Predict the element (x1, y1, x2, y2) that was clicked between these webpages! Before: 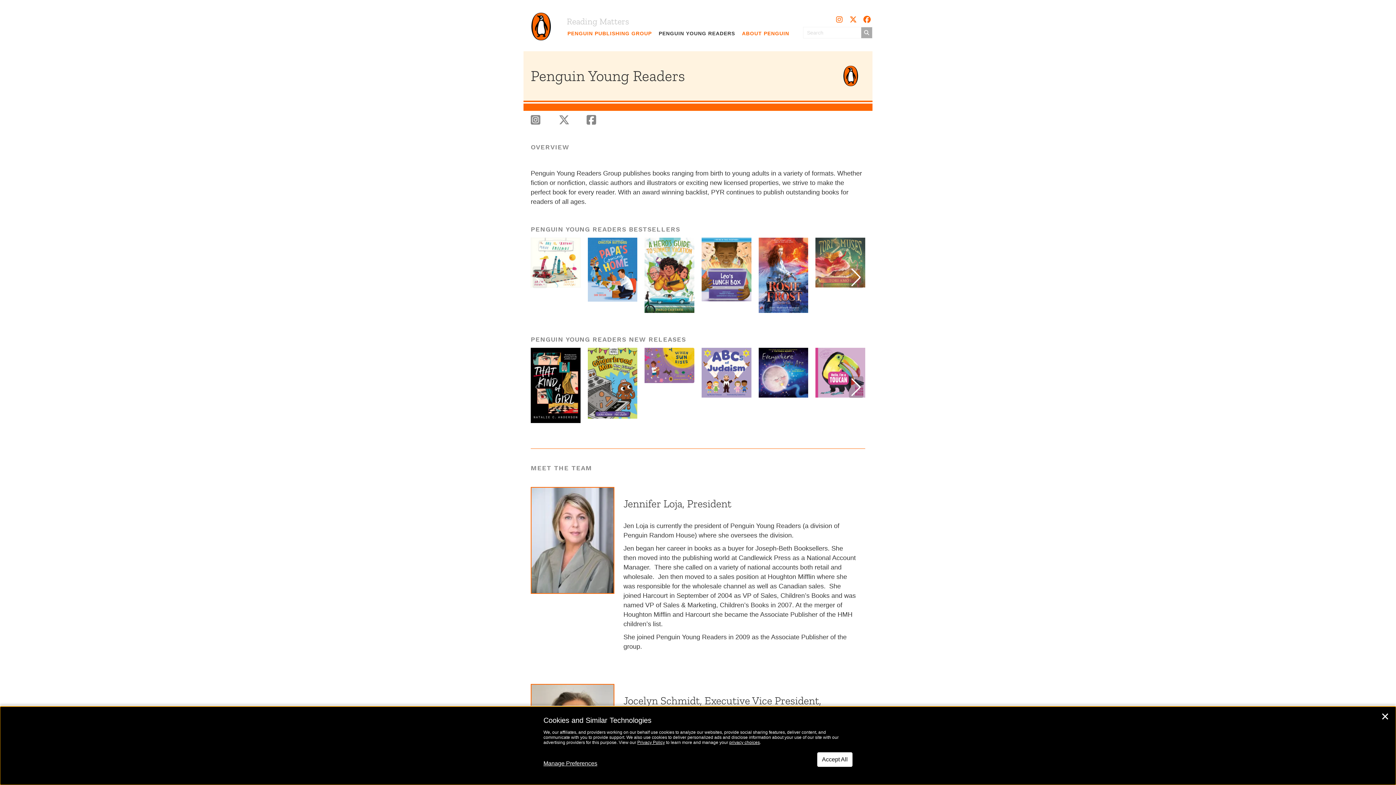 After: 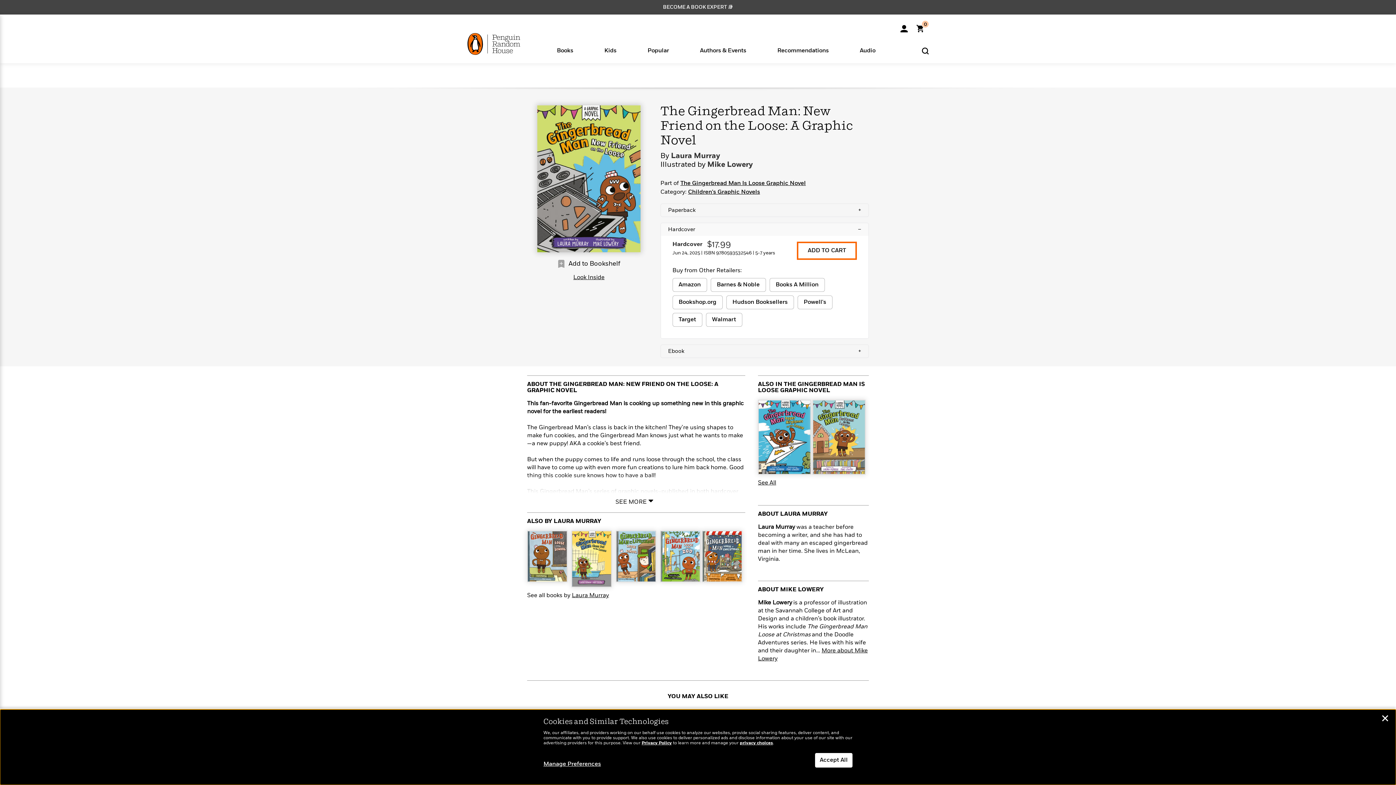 Action: bbox: (587, 379, 637, 386)